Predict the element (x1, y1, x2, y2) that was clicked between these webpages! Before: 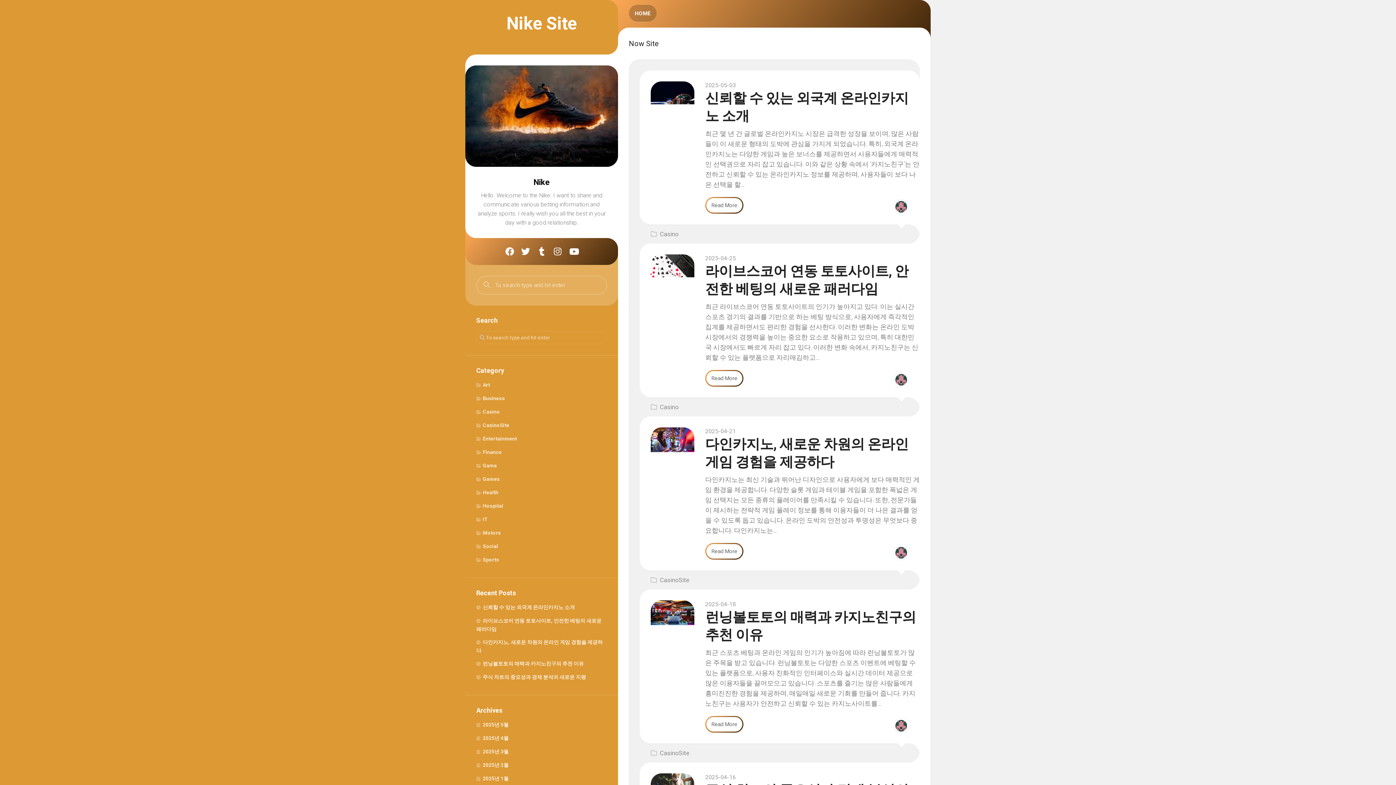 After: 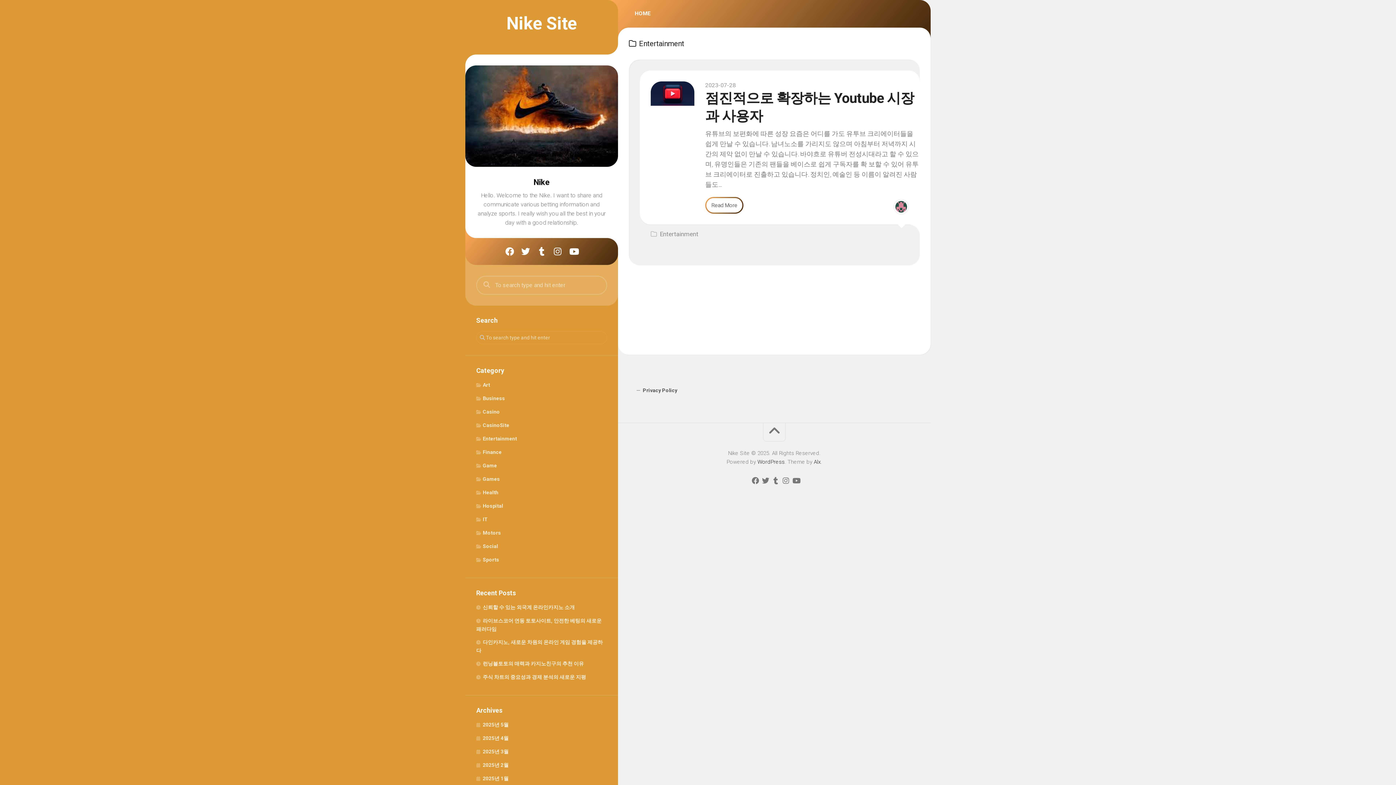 Action: bbox: (476, 436, 517, 441) label: Entertainment